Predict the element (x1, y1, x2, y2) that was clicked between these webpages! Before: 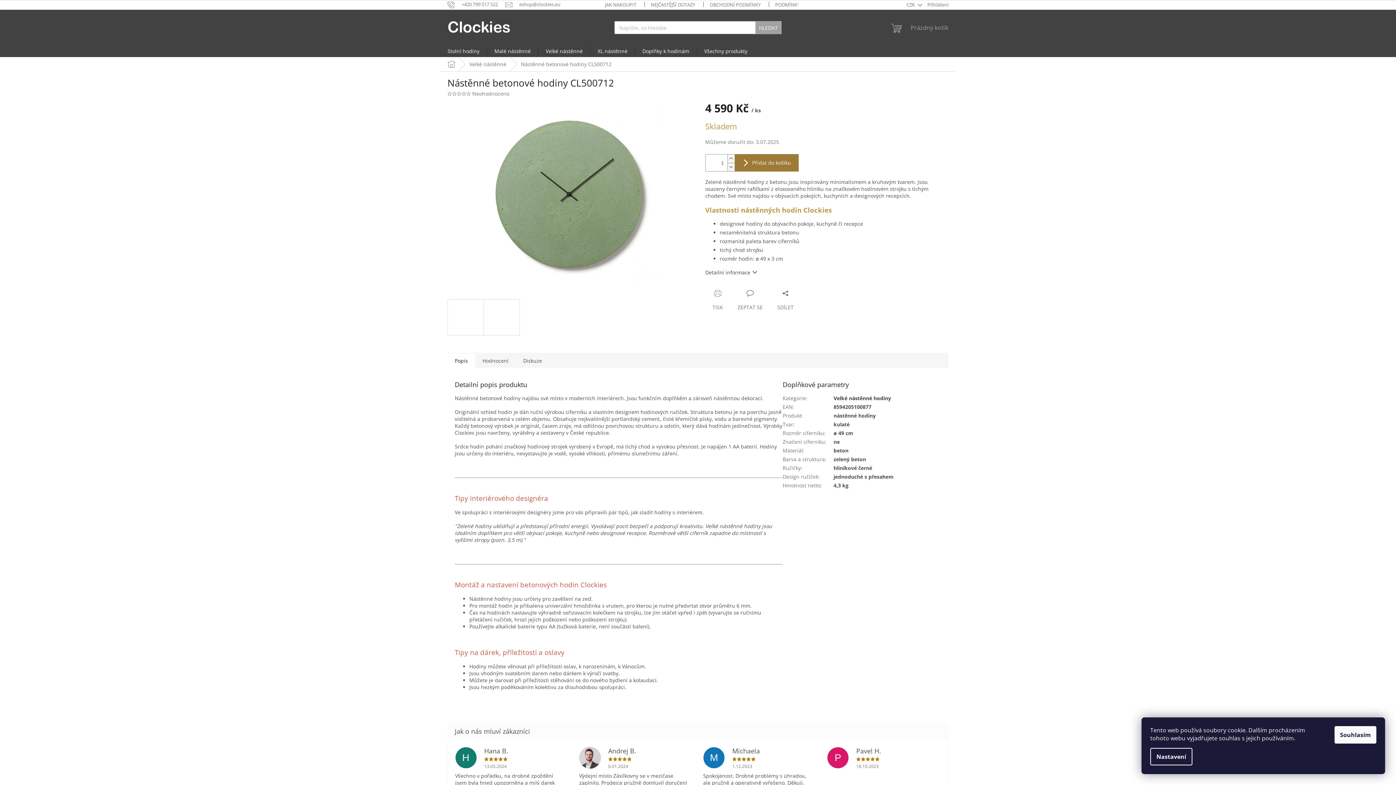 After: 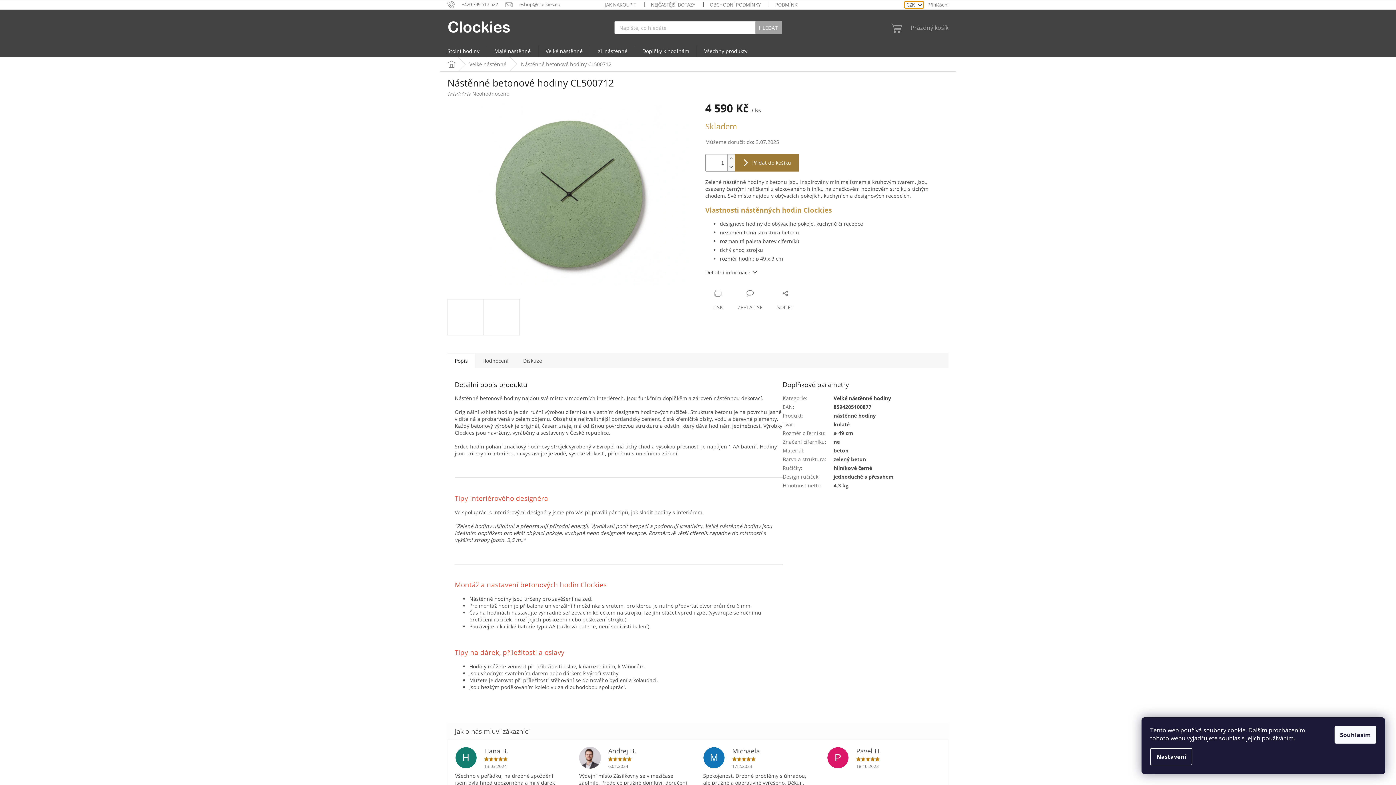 Action: label: CZK  bbox: (904, 1, 924, 8)